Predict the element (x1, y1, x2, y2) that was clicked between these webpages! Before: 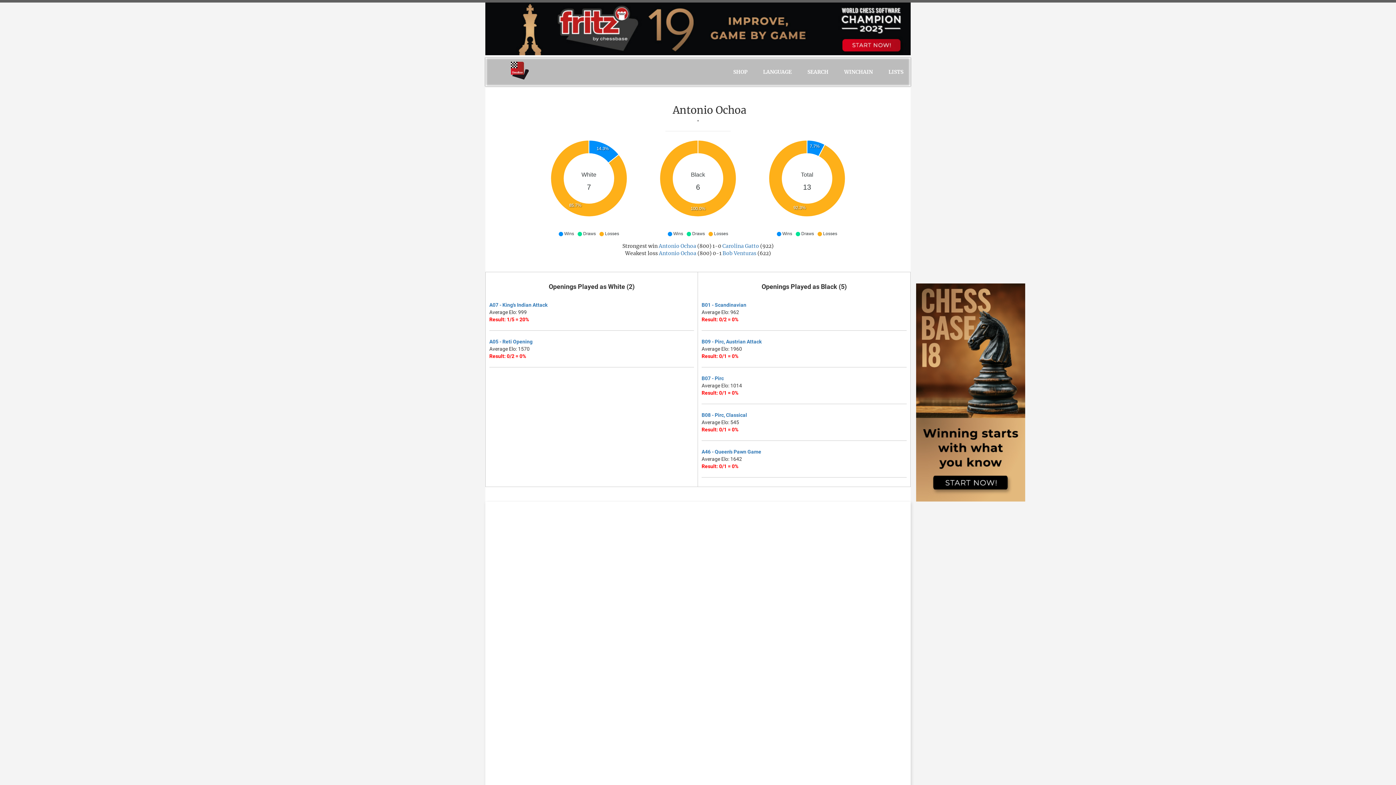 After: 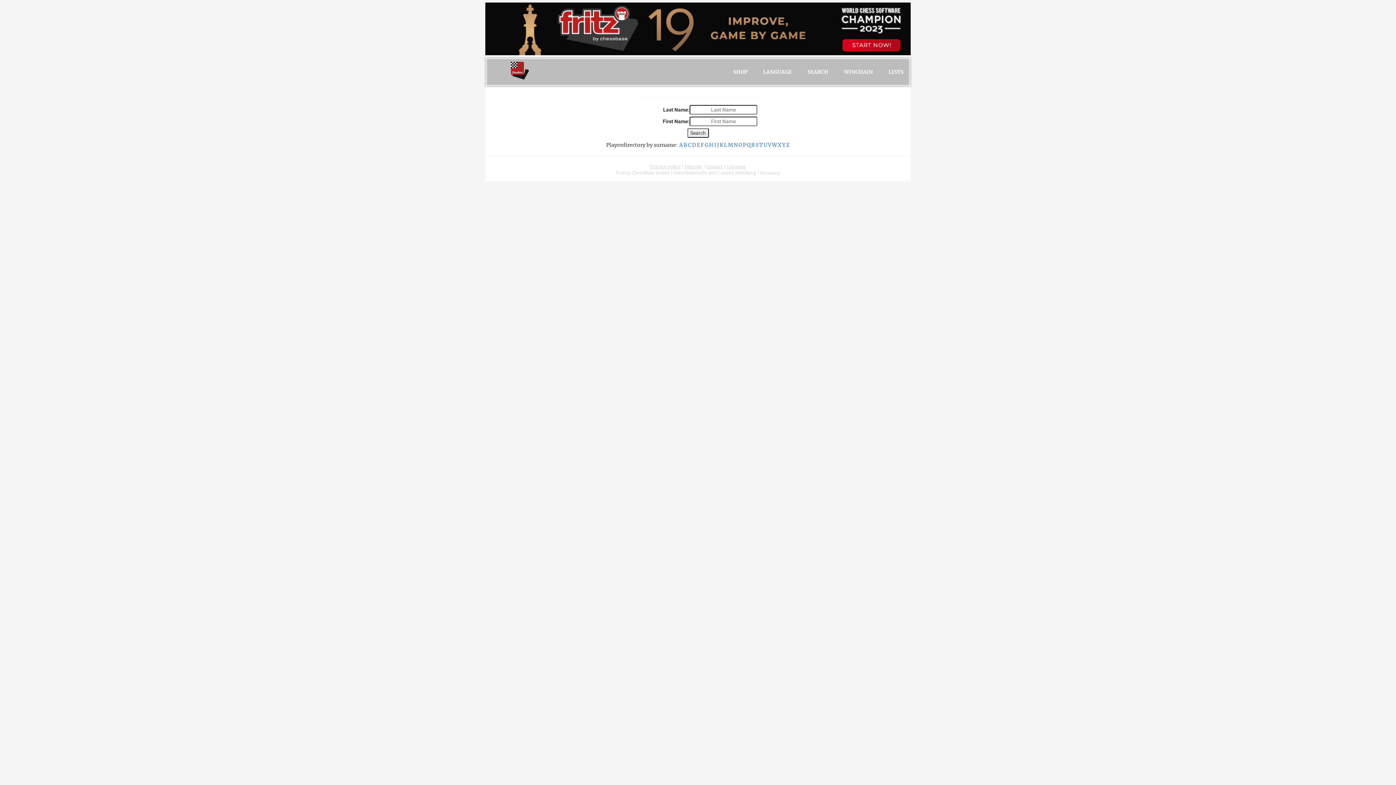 Action: label: SEARCH bbox: (800, 57, 836, 86)